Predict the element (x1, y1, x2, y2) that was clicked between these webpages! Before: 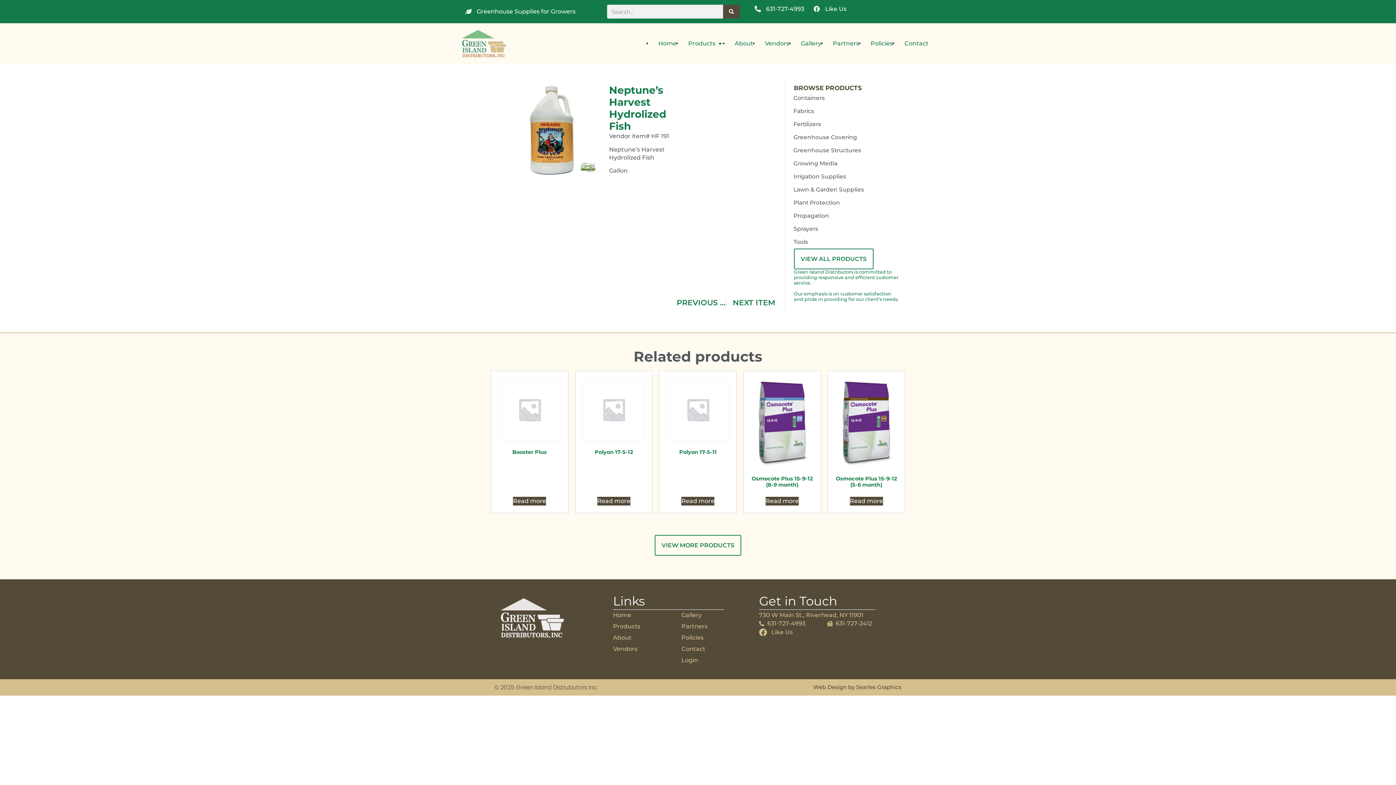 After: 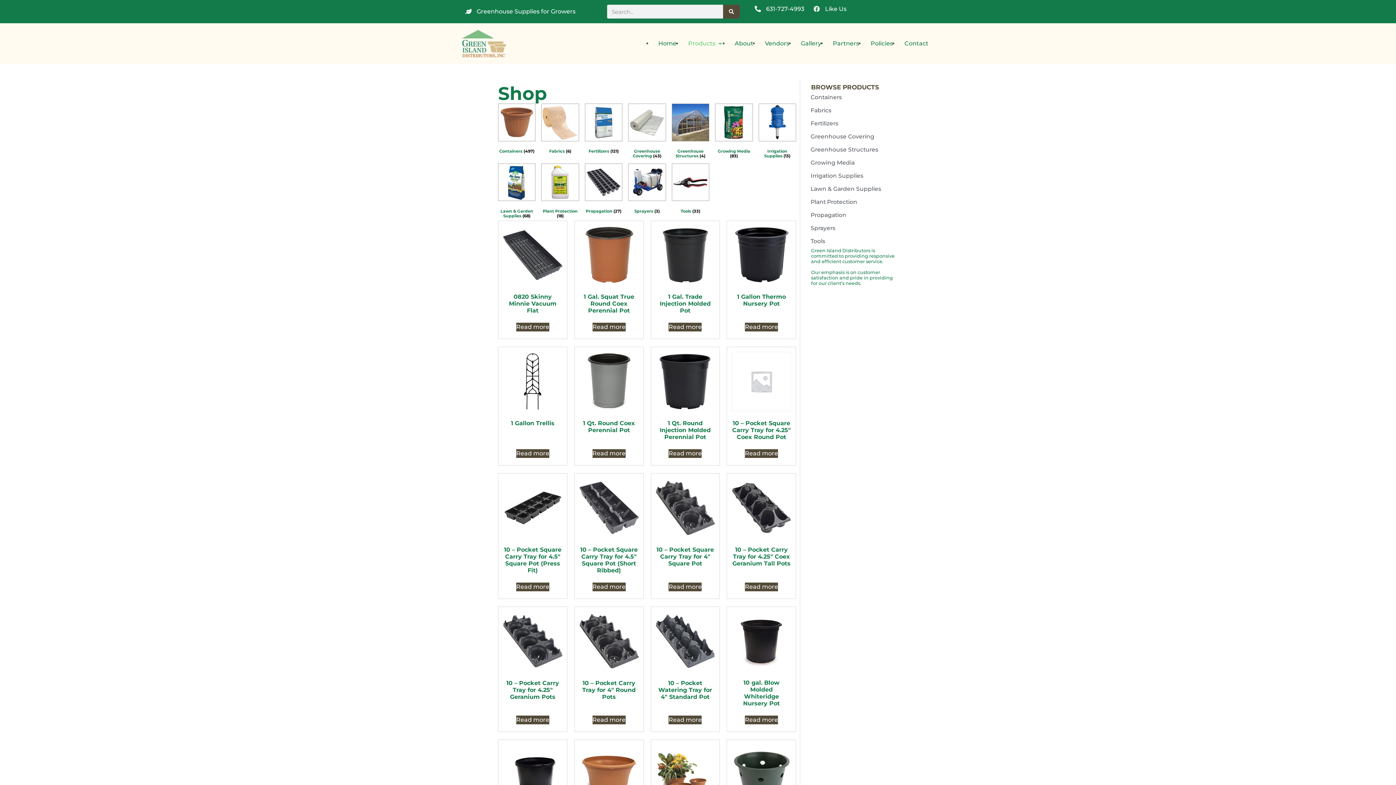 Action: bbox: (794, 248, 873, 269) label: VIEW ALL PRODUCTS